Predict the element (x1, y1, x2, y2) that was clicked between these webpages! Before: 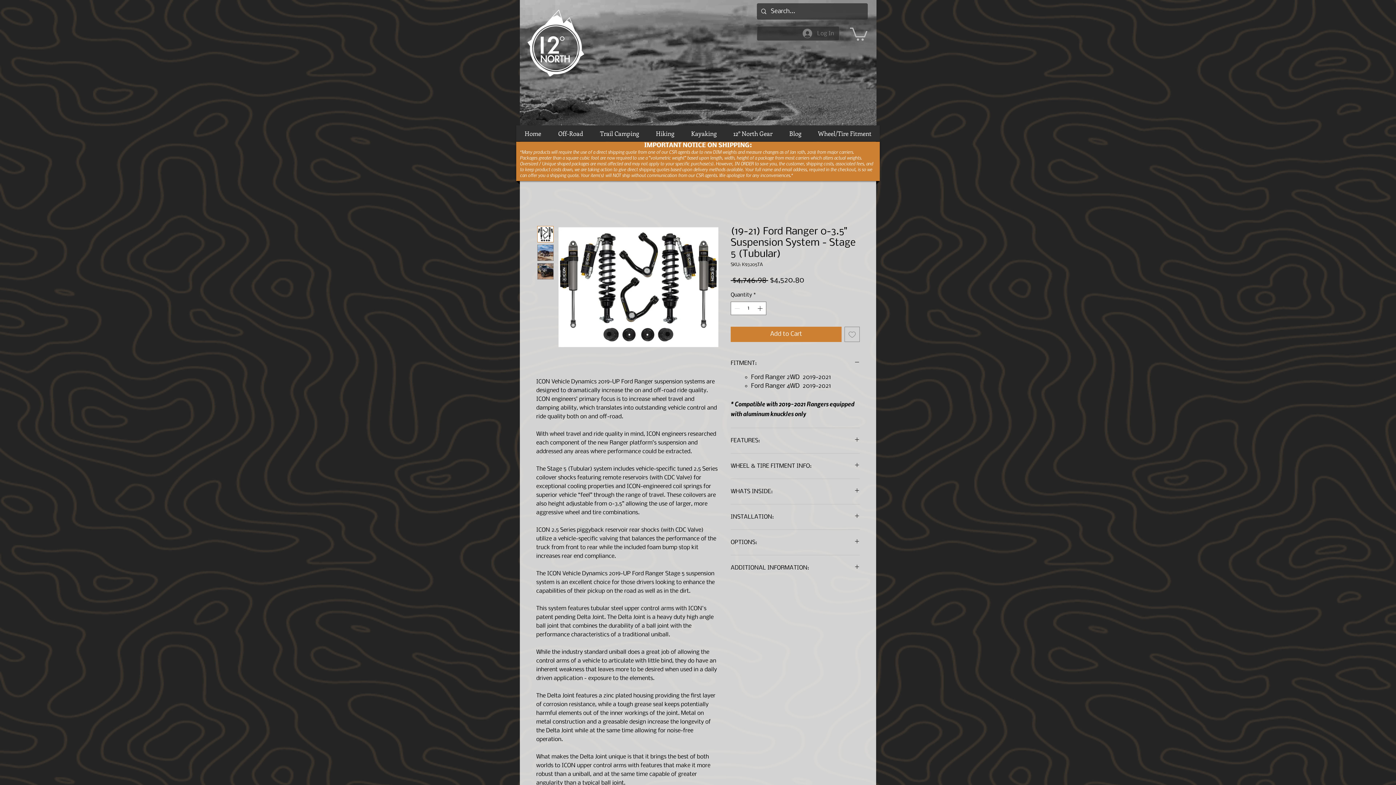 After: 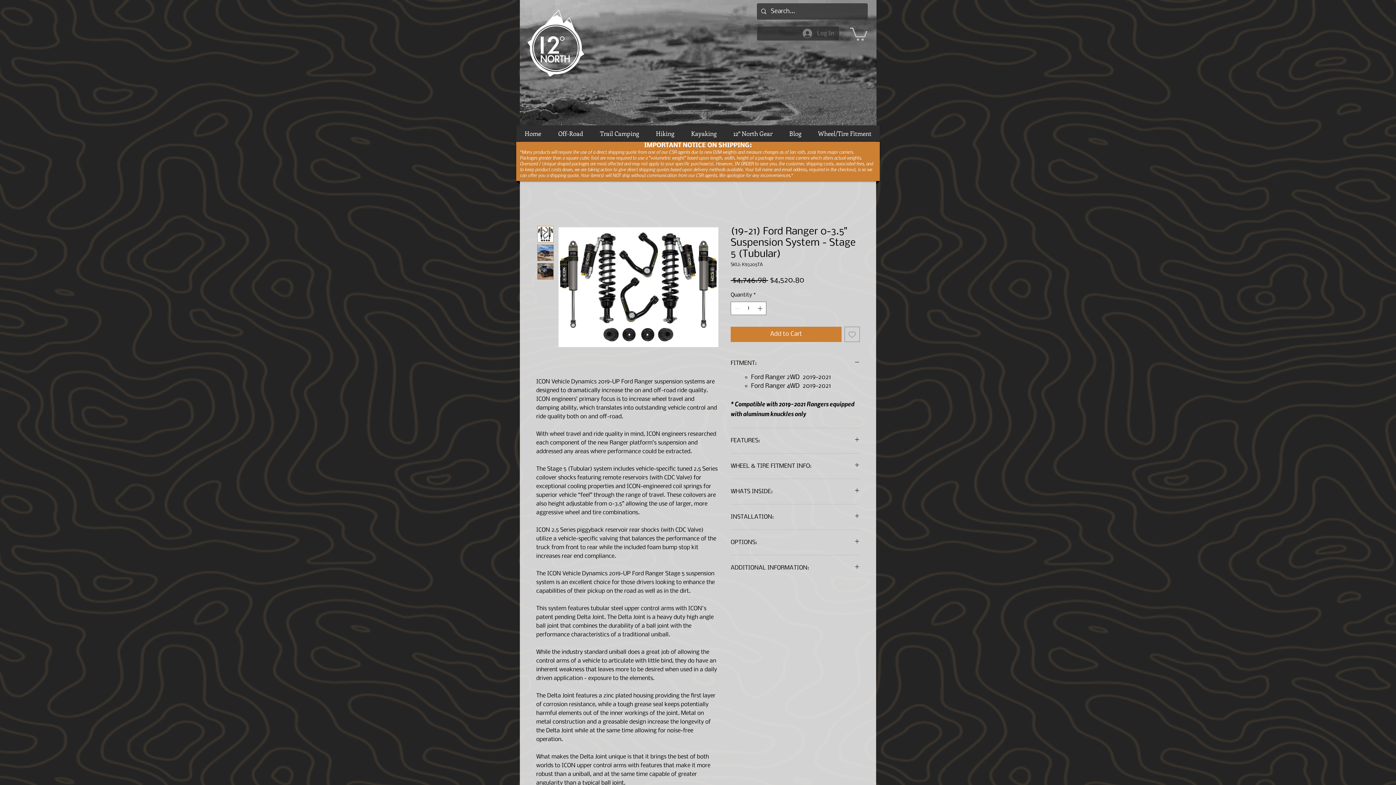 Action: bbox: (537, 244, 553, 261)